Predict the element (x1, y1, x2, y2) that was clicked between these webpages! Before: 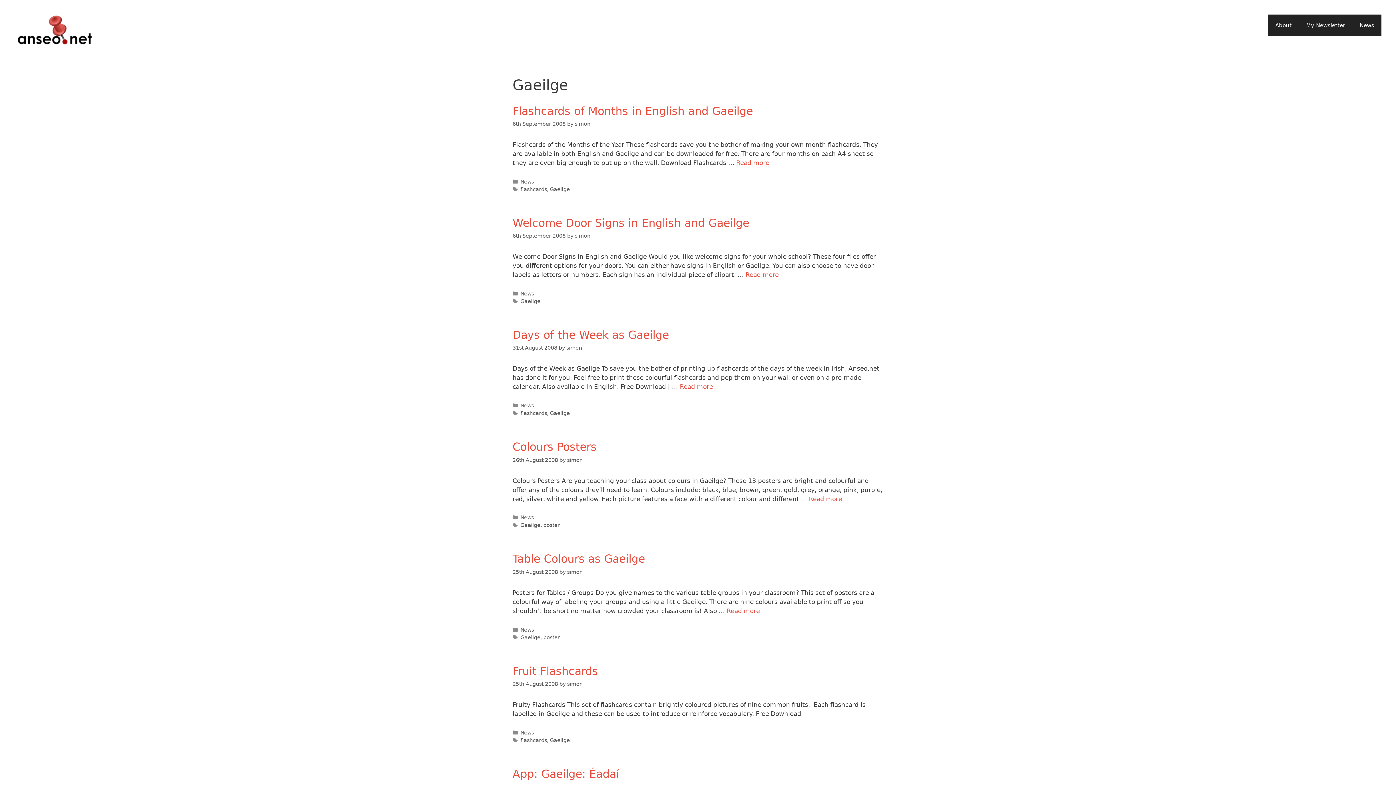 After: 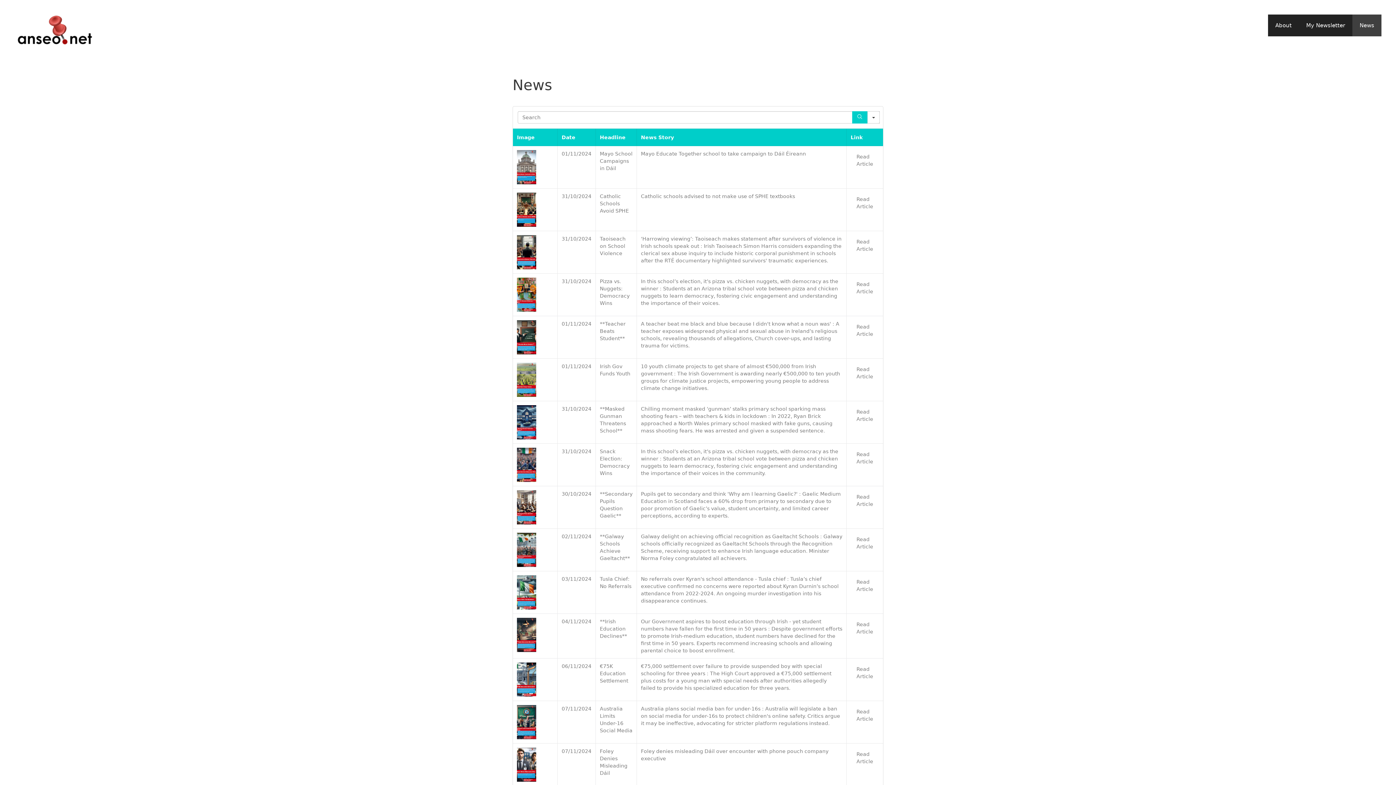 Action: bbox: (1352, 14, 1381, 36) label: News